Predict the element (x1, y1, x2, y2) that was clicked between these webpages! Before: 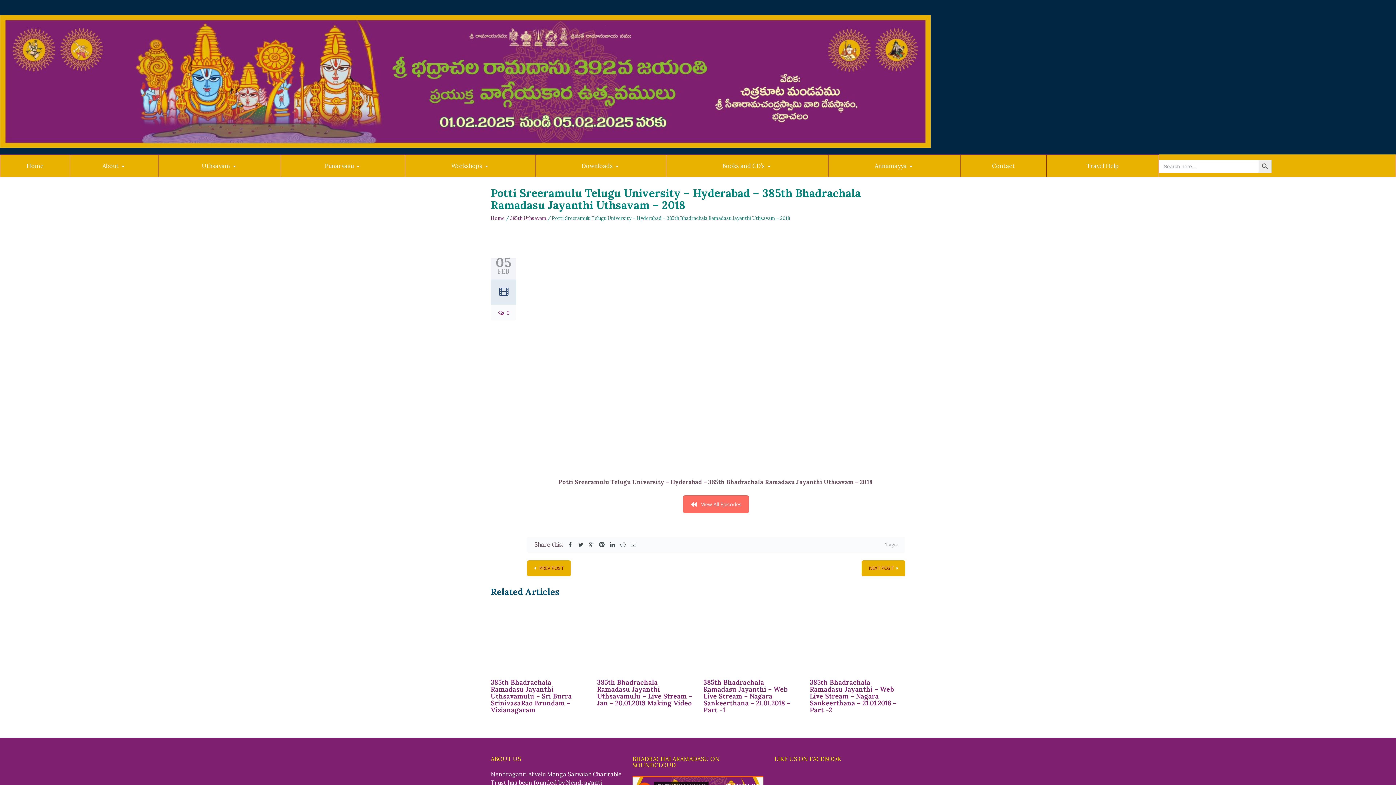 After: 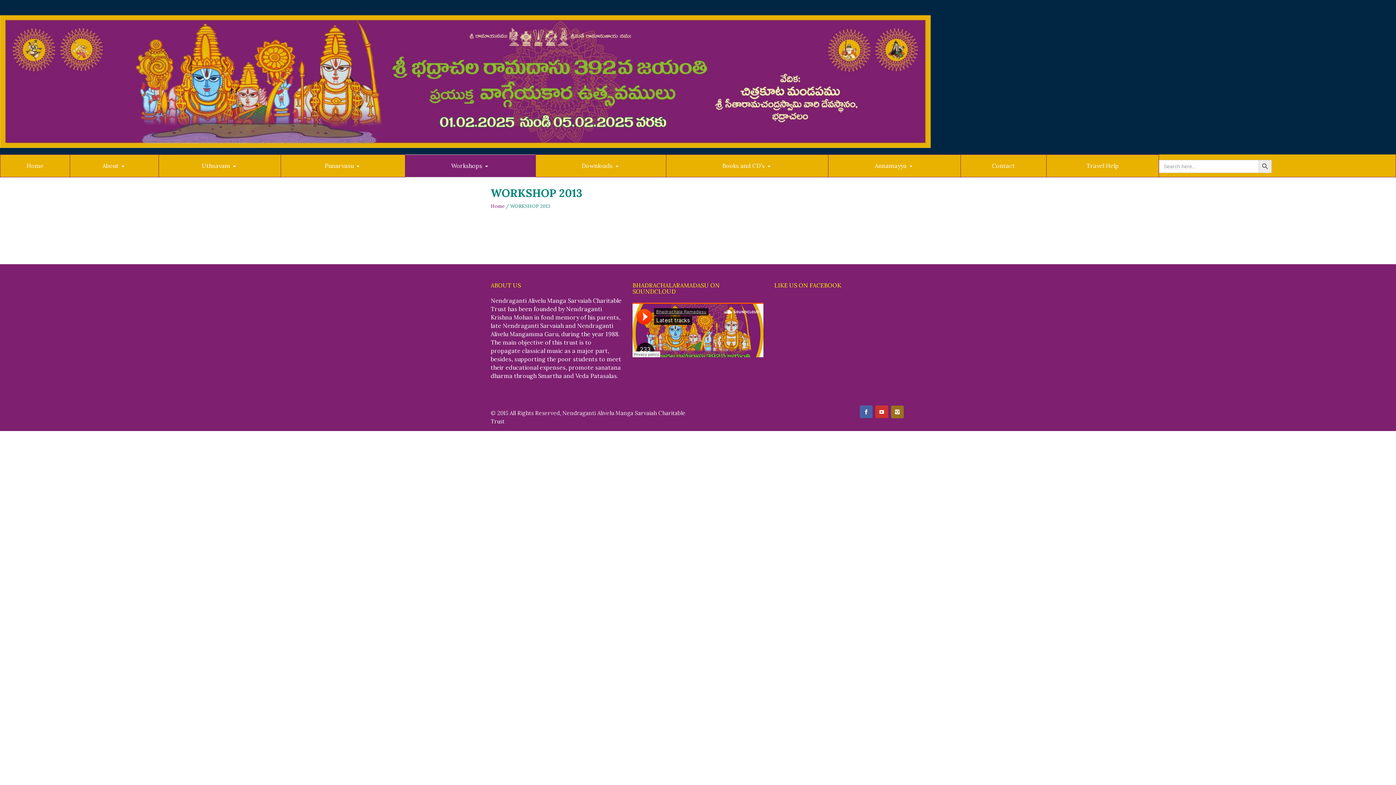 Action: label: Workshop 2013 bbox: (425, 173, 475, 173)